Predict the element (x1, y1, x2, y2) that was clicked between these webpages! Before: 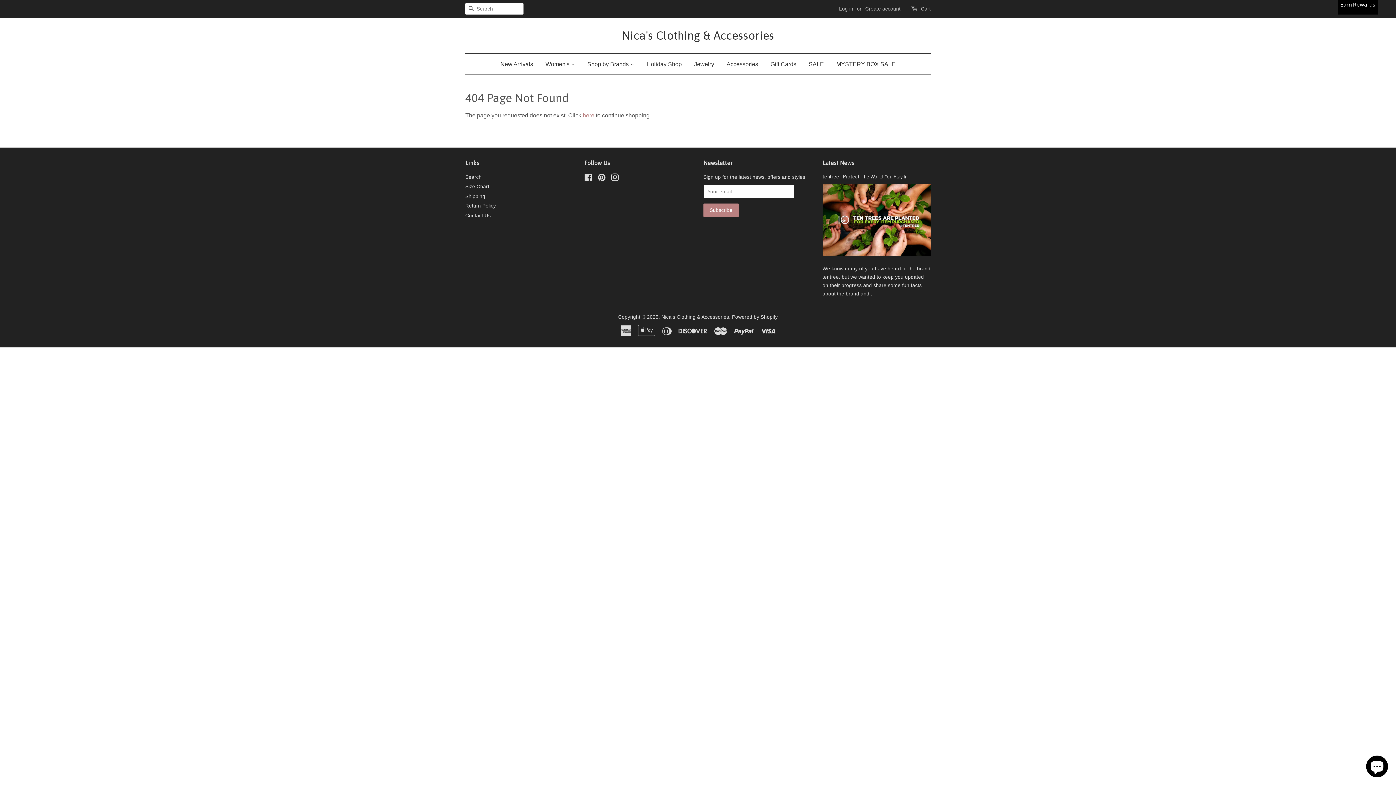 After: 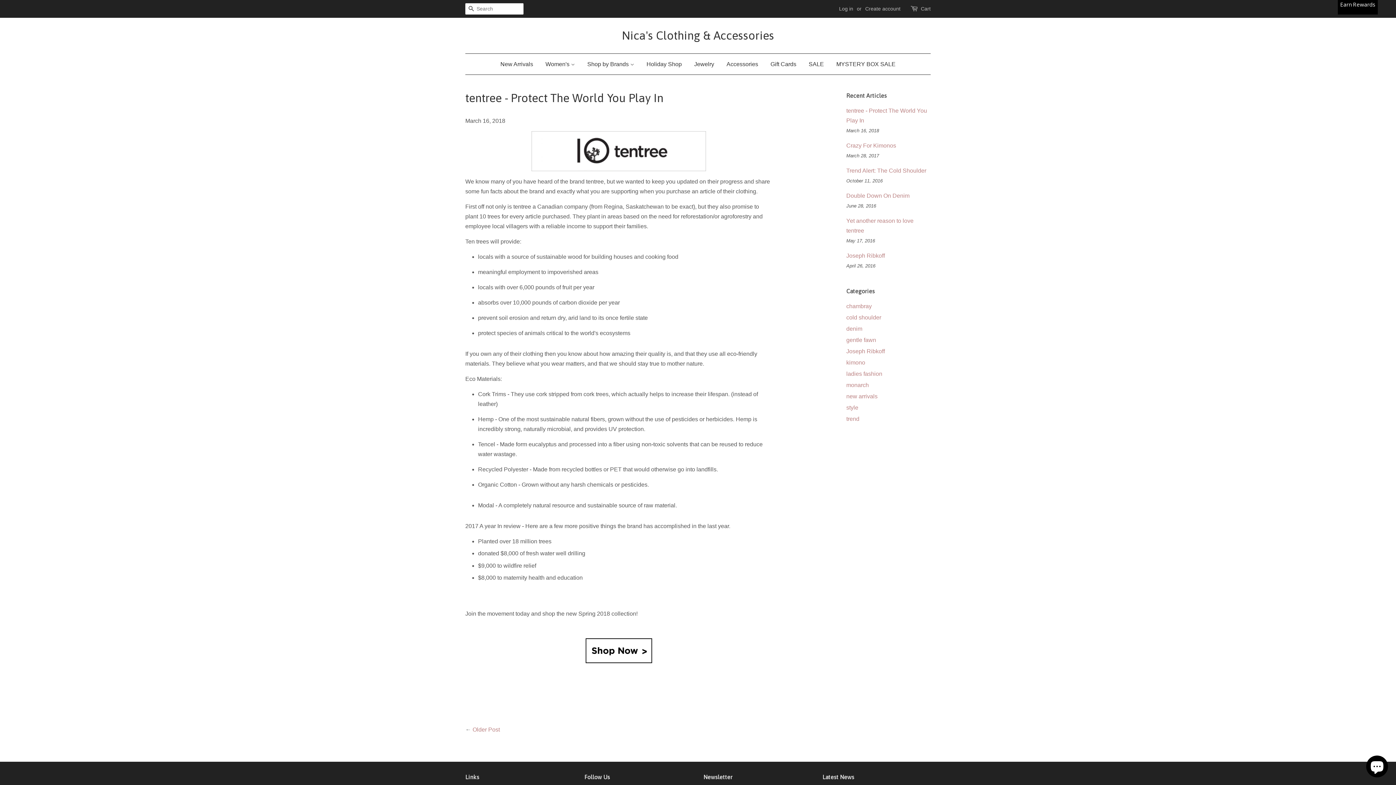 Action: bbox: (822, 184, 930, 256)